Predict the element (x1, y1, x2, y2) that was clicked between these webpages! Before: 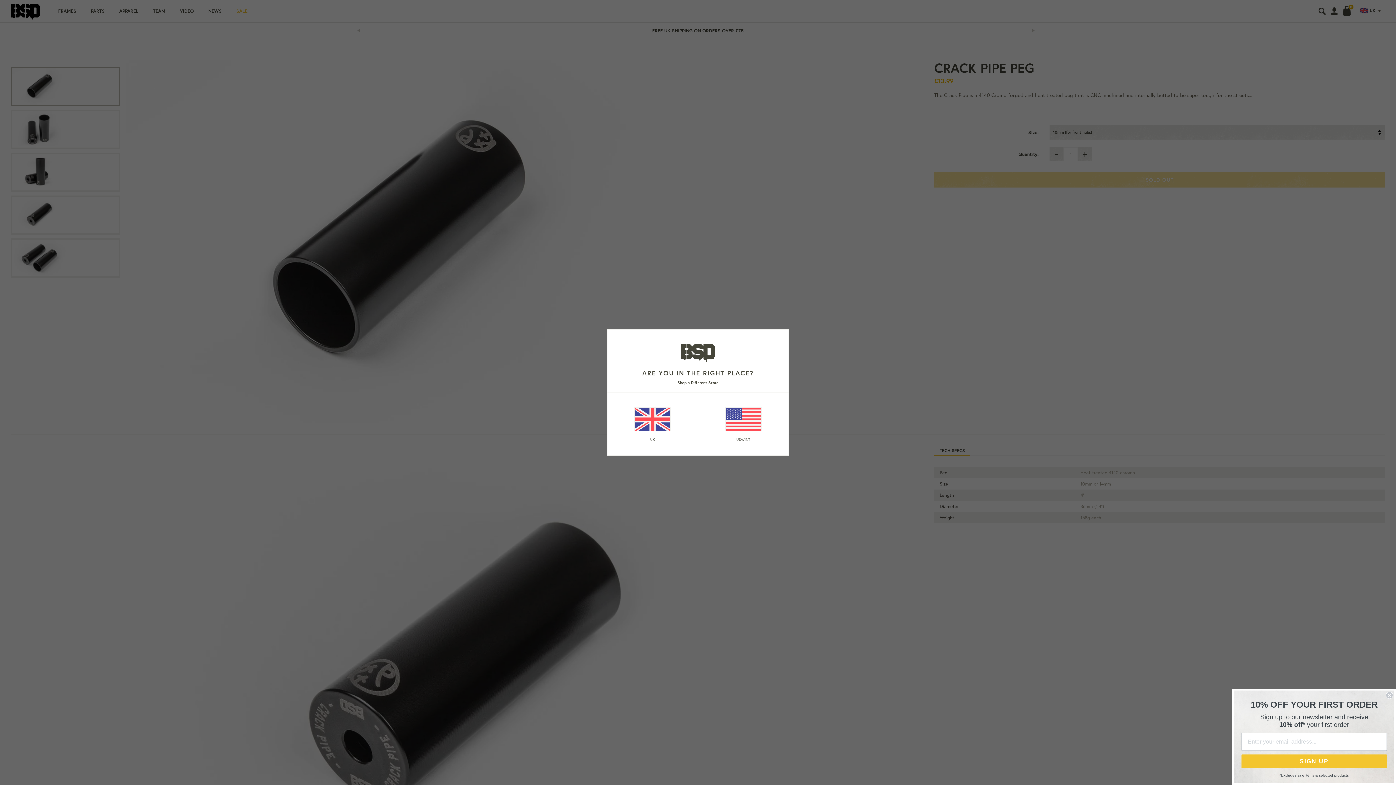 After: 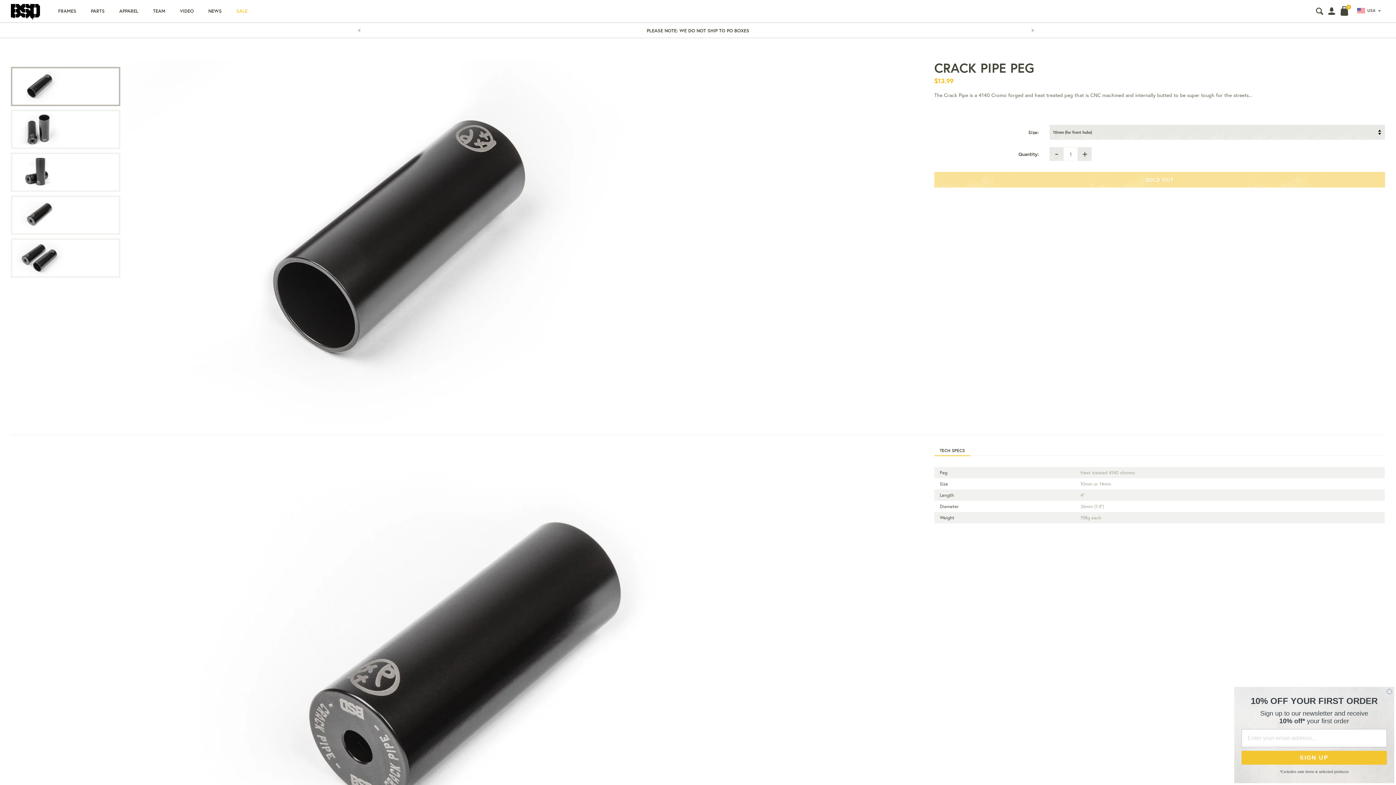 Action: label: USA/INT bbox: (698, 407, 788, 442)